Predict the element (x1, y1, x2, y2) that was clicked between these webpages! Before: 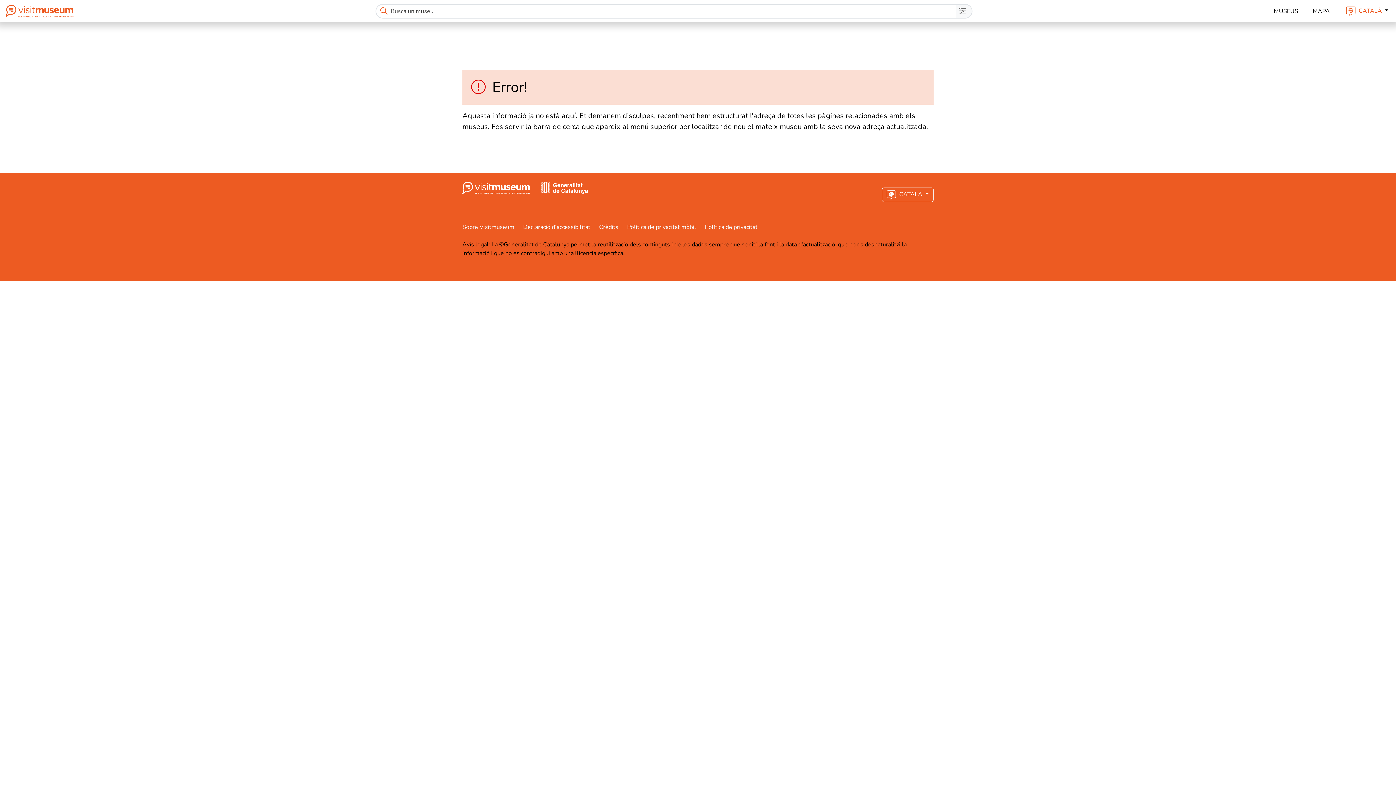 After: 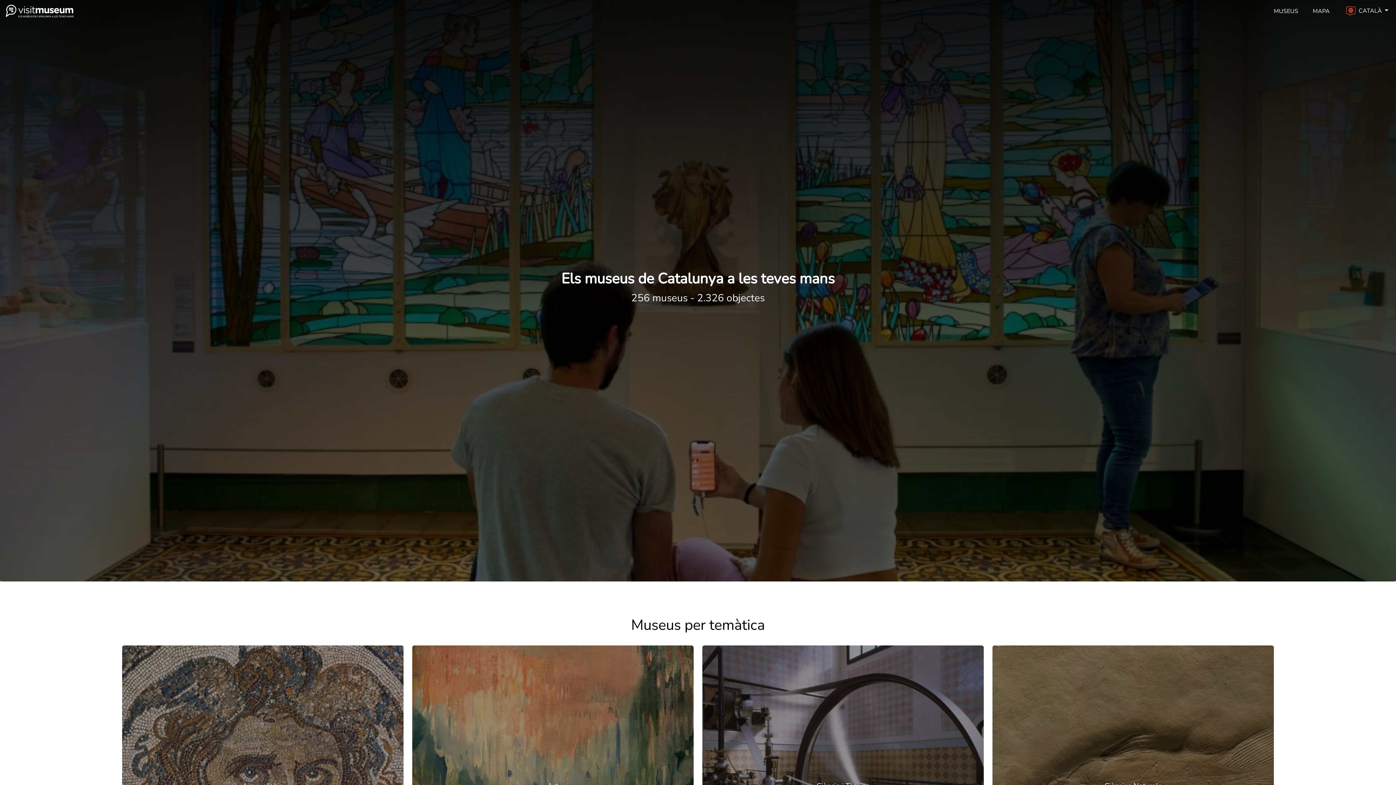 Action: bbox: (535, 183, 588, 191)